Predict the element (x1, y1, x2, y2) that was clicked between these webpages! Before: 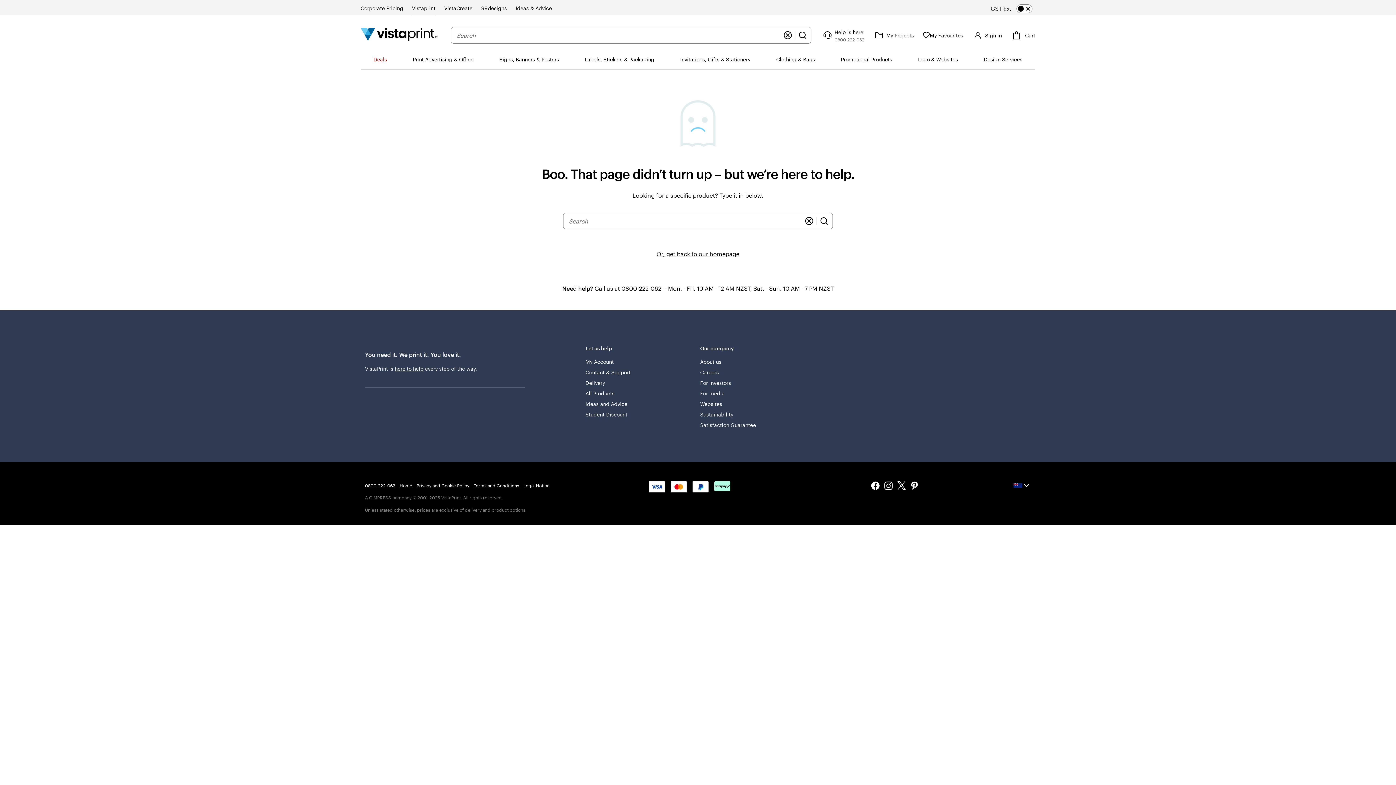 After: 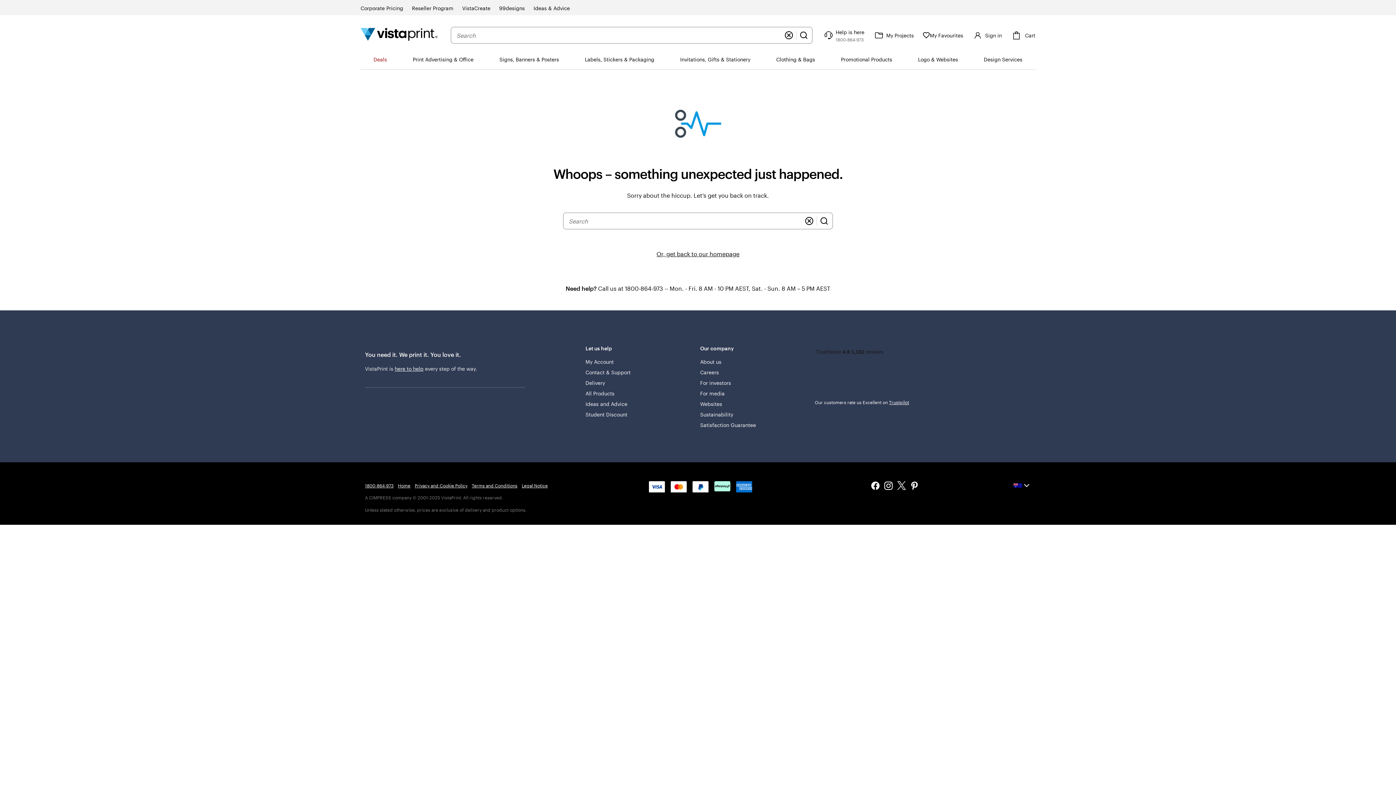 Action: label: For media bbox: (700, 388, 724, 398)